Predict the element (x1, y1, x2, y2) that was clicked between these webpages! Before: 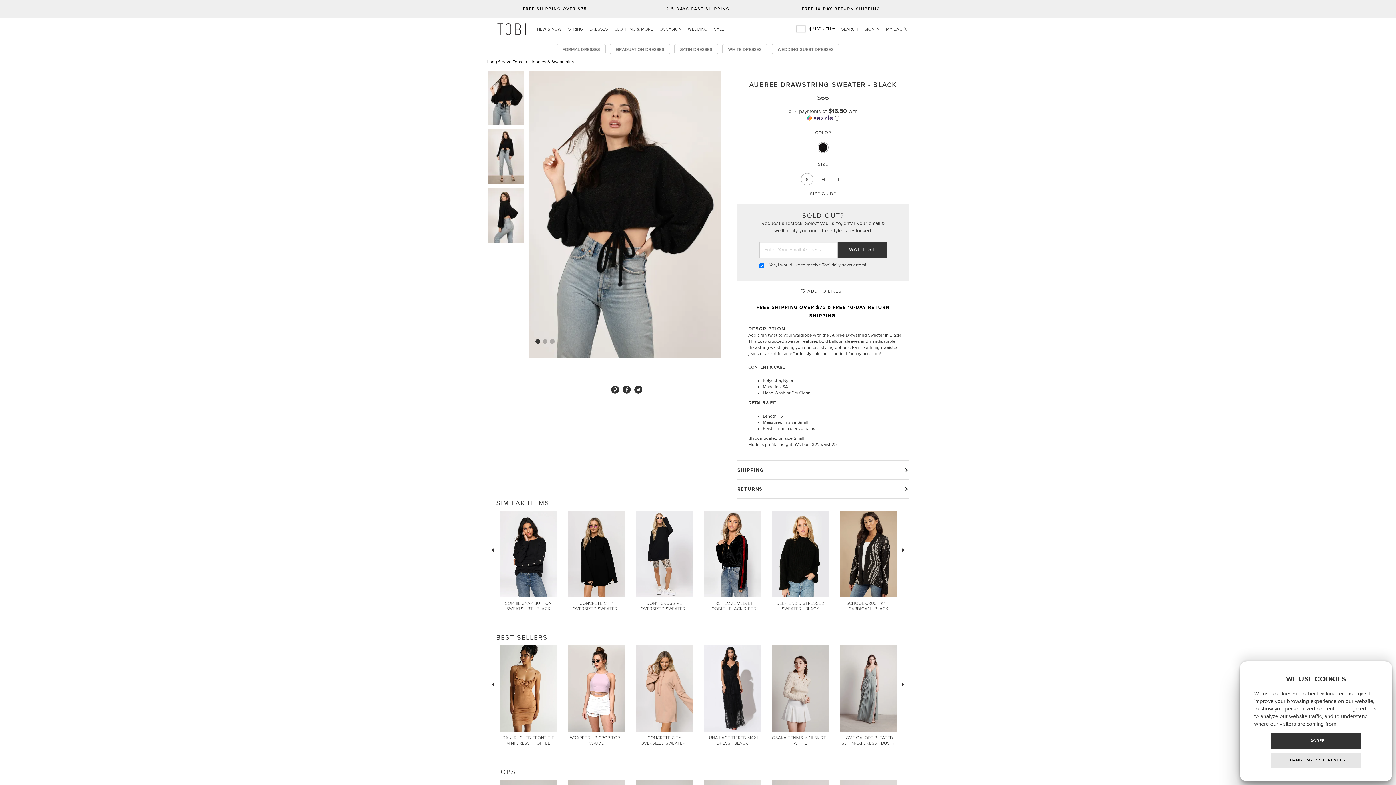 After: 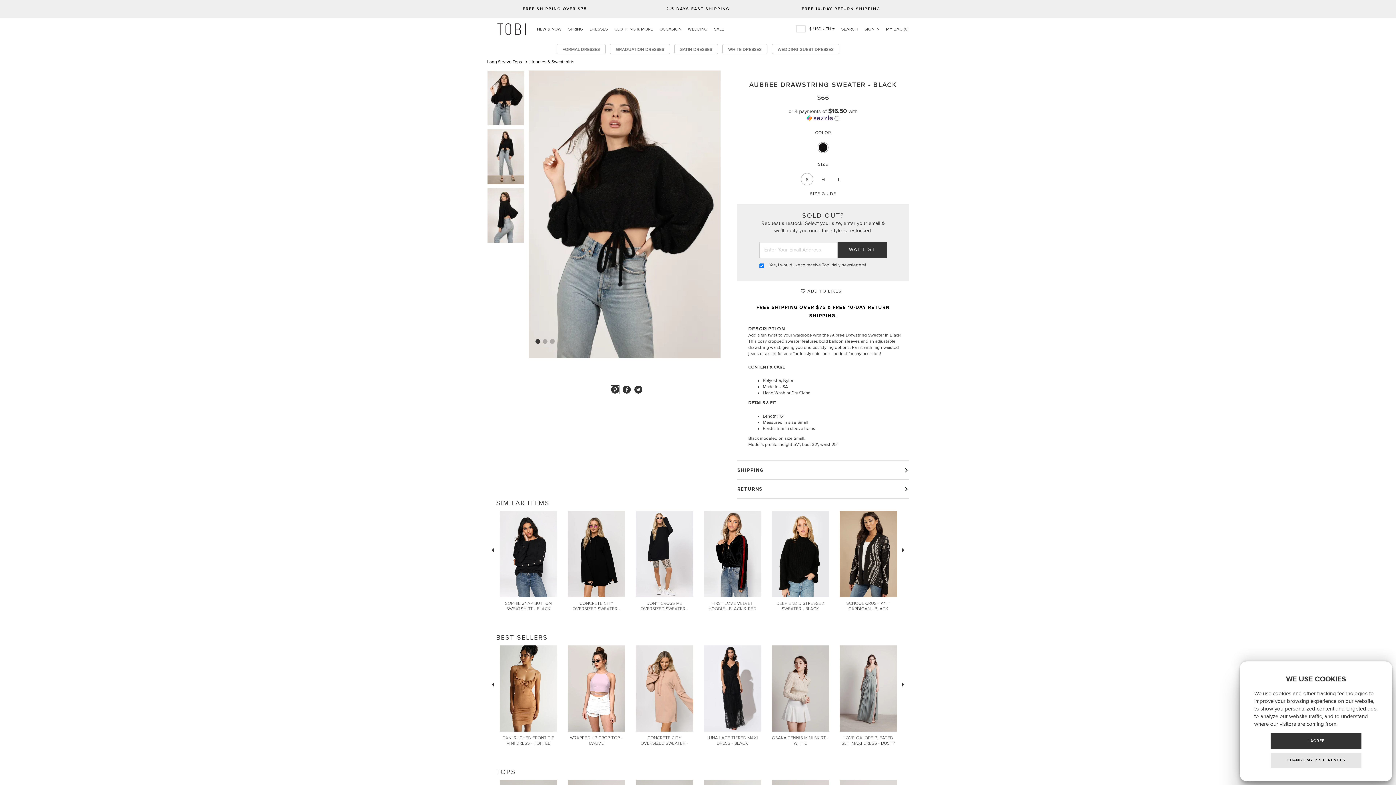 Action: bbox: (611, 385, 619, 393) label: Tobi on pinterest